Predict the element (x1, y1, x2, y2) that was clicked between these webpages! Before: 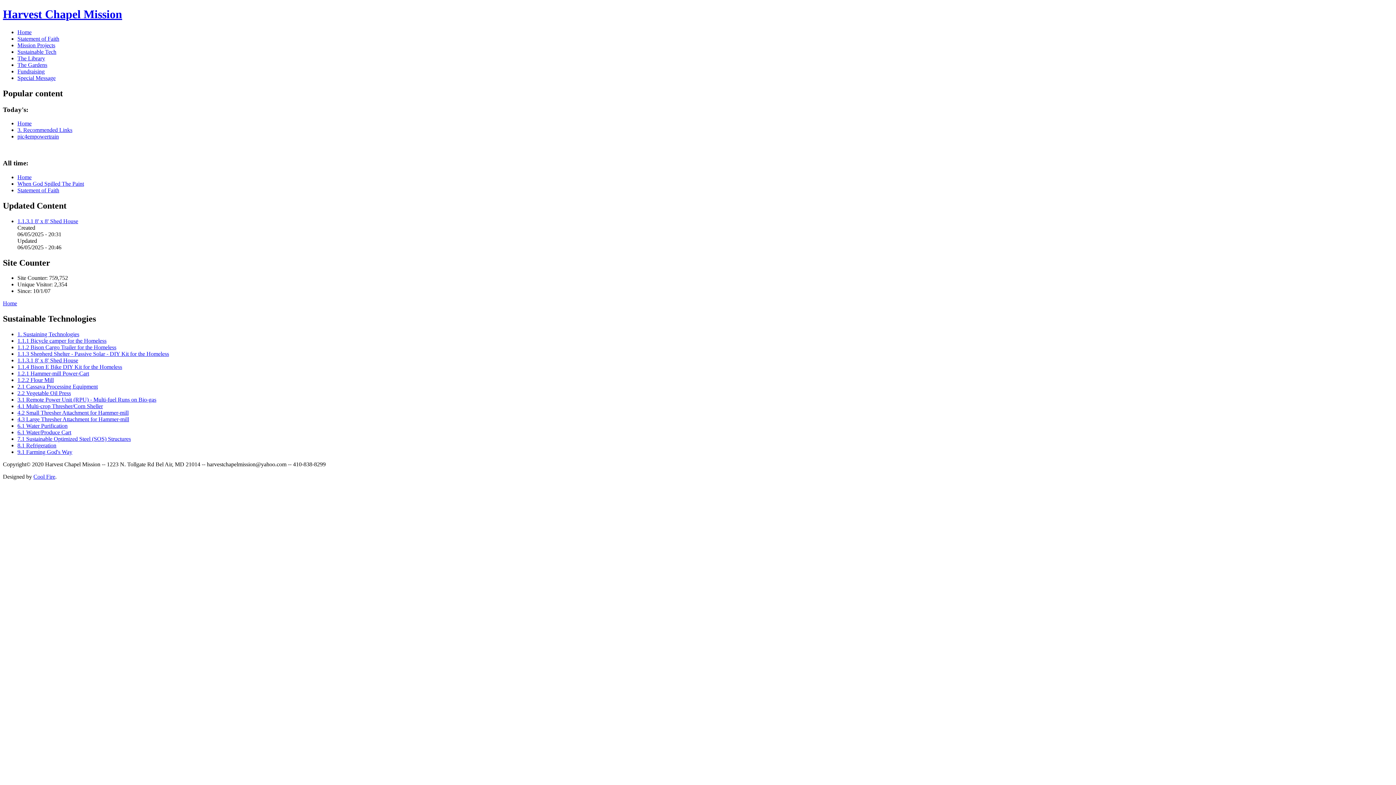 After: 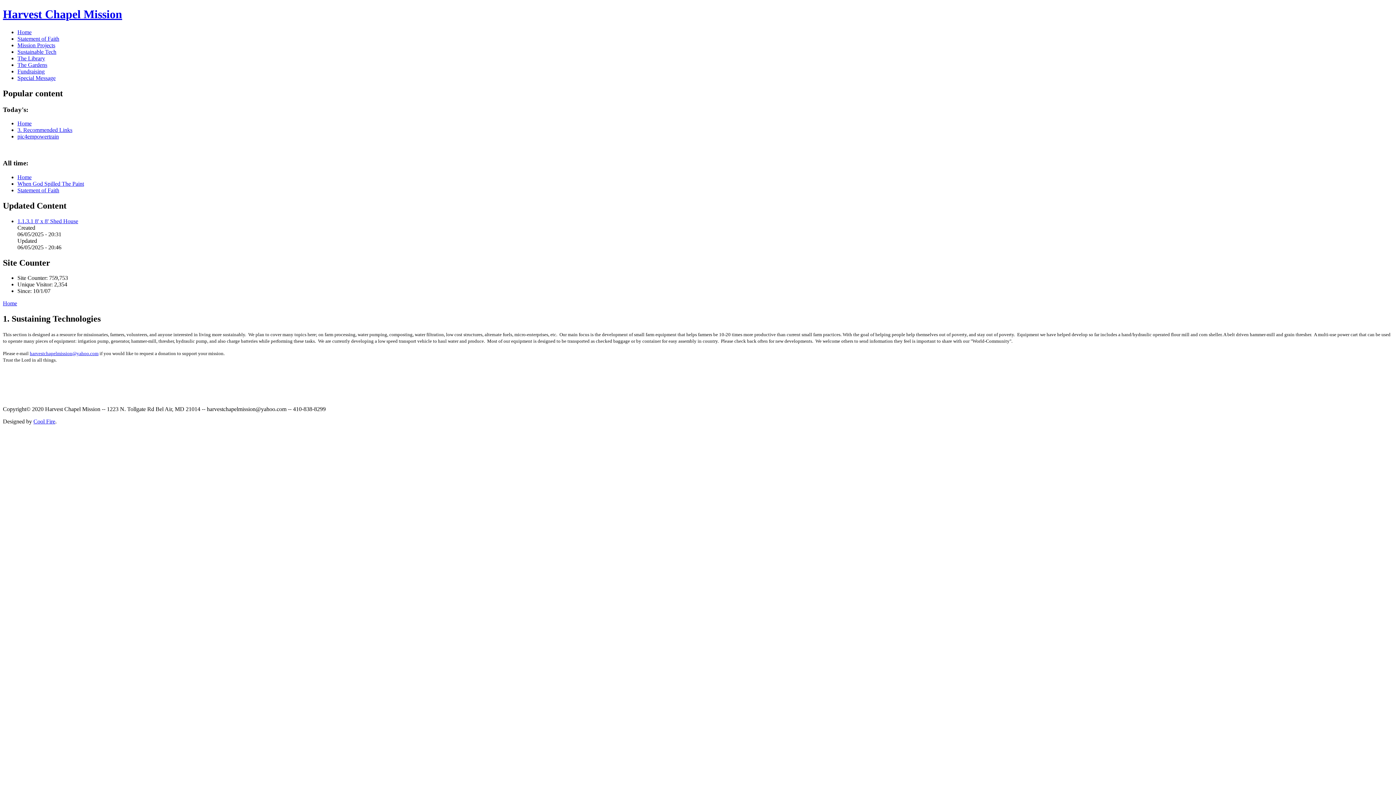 Action: bbox: (17, 331, 79, 337) label: 1. Sustaining Technologies